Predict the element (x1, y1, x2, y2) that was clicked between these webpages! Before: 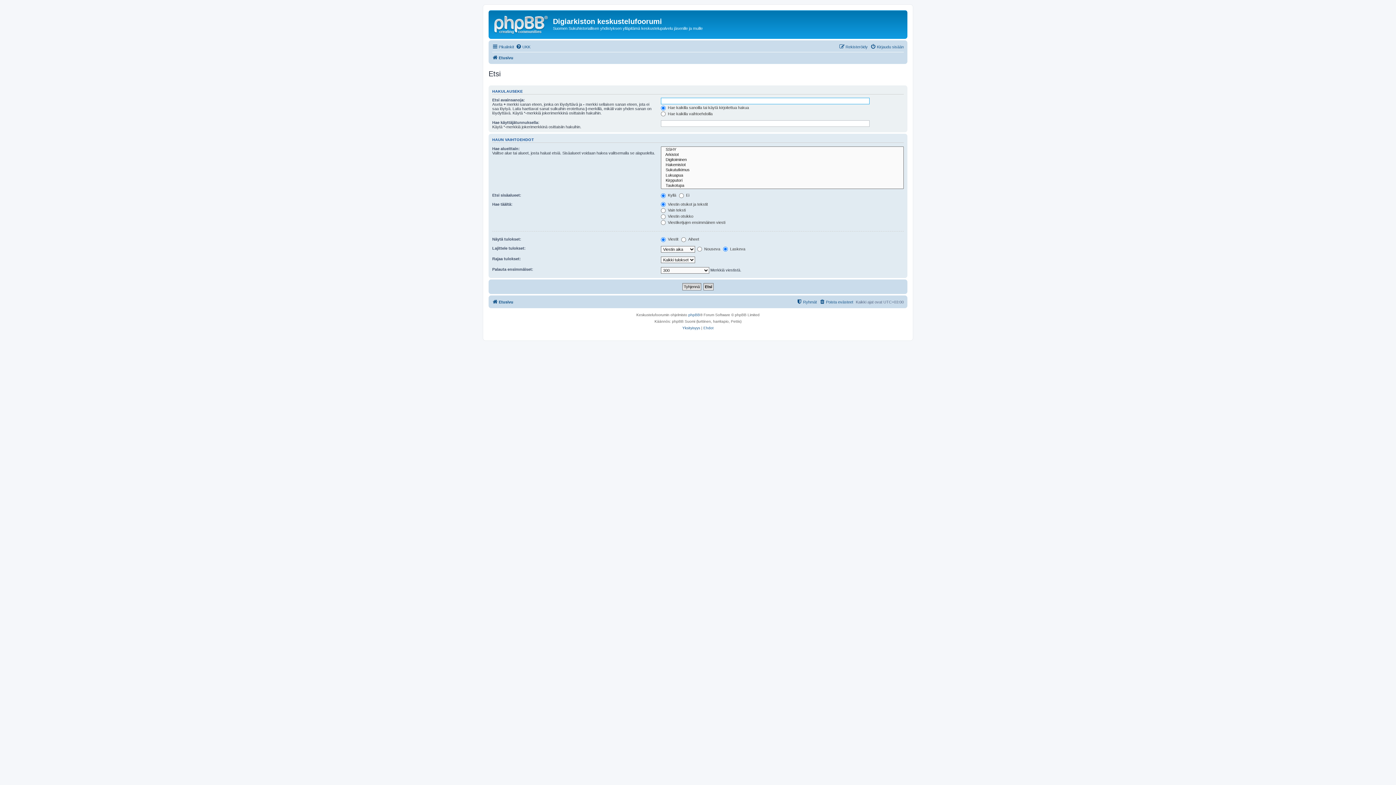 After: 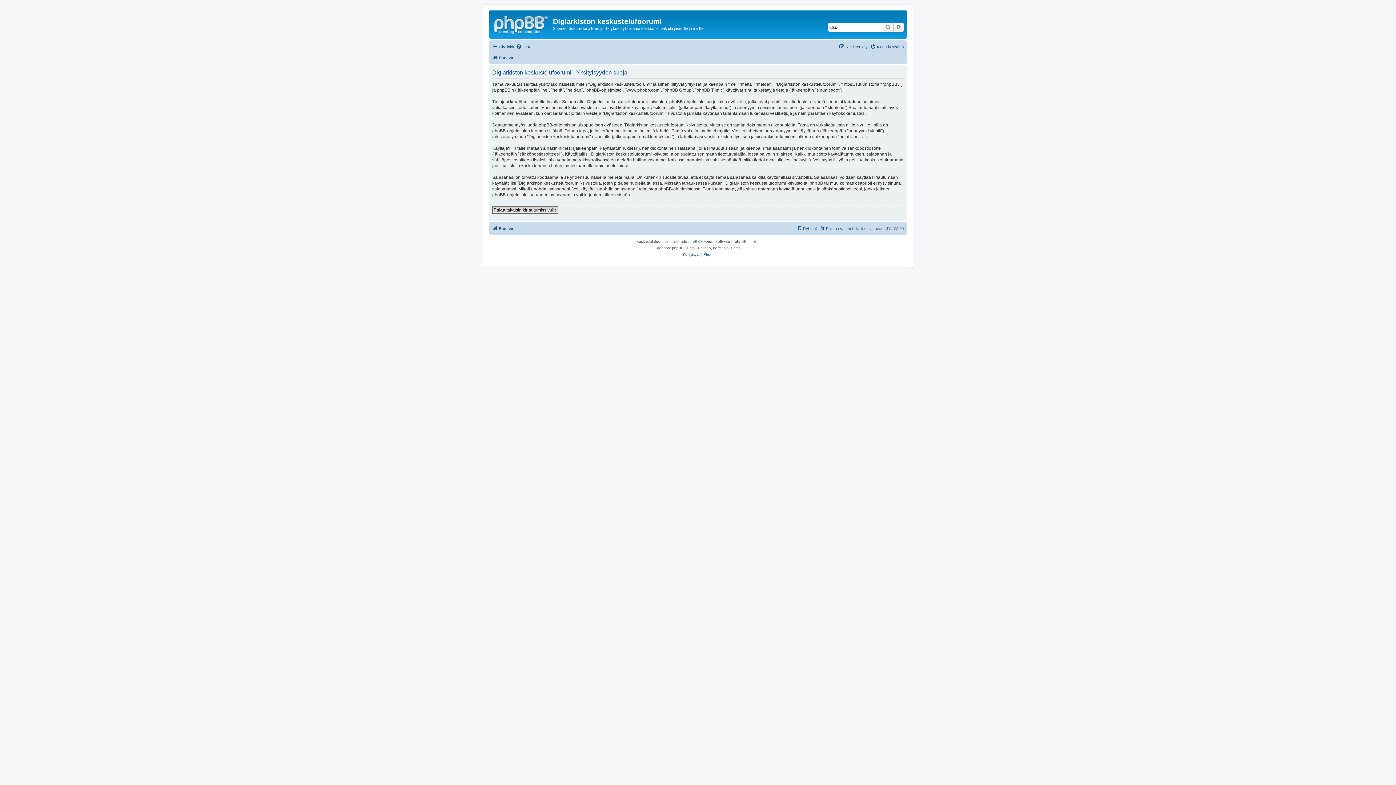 Action: bbox: (682, 325, 700, 331) label: Yksityisyys